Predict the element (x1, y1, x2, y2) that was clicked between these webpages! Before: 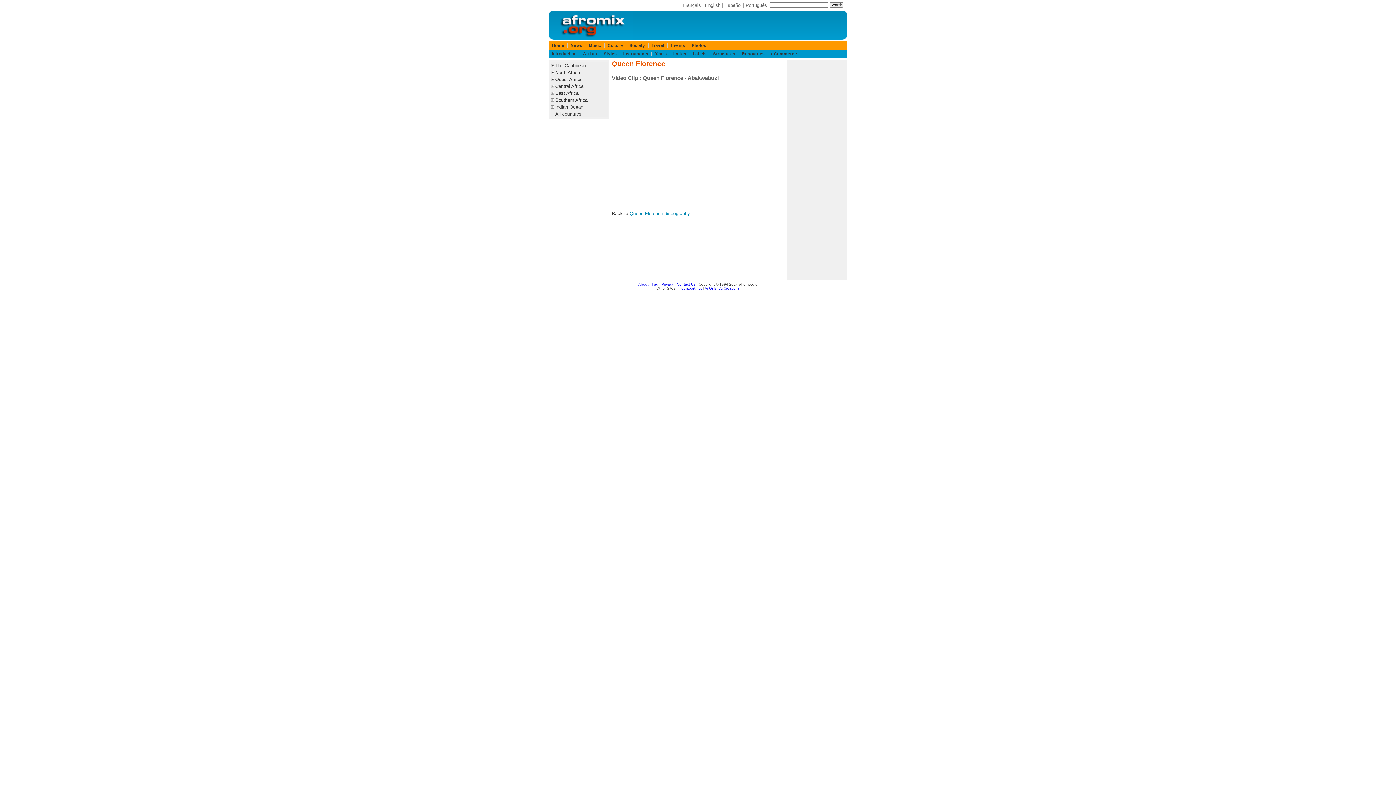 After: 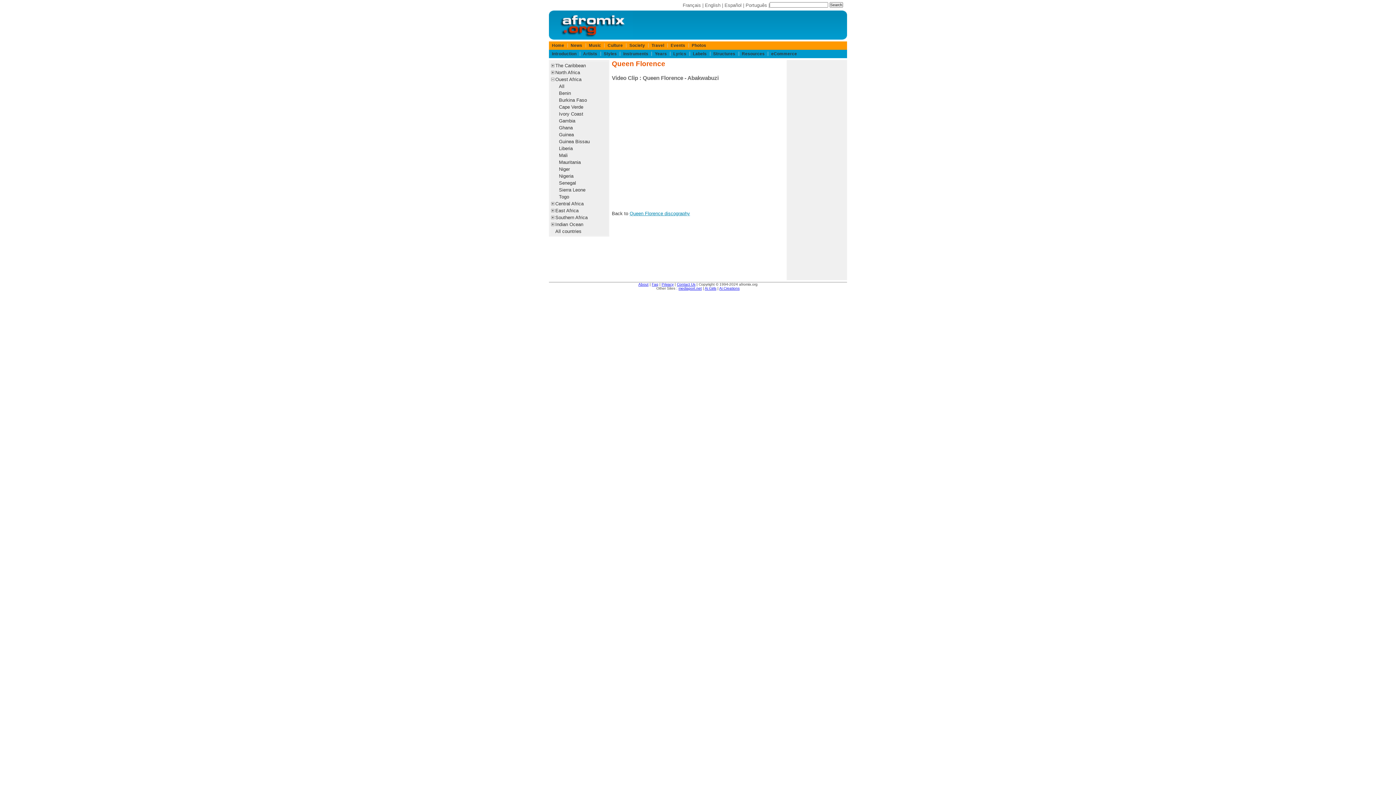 Action: label: Ouest Africa bbox: (551, 75, 608, 82)